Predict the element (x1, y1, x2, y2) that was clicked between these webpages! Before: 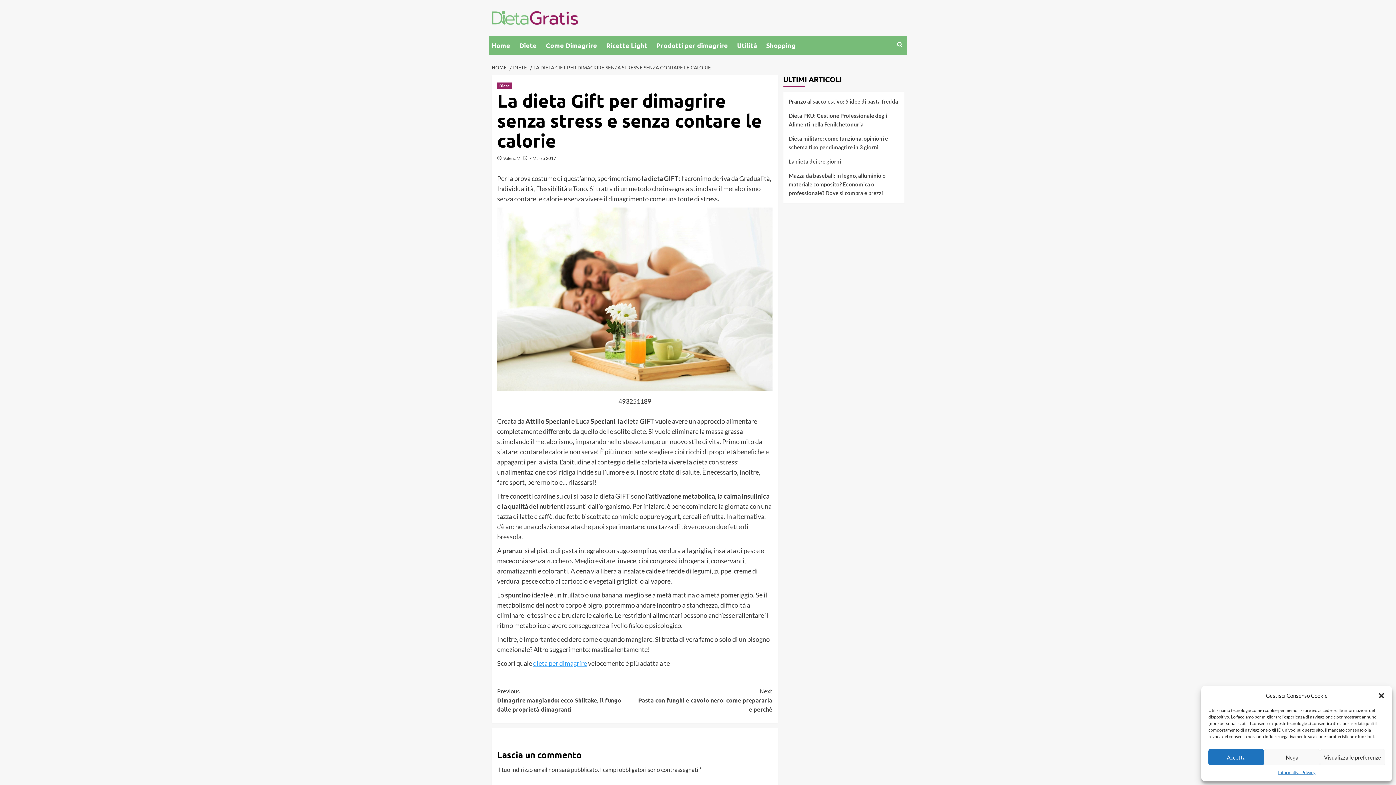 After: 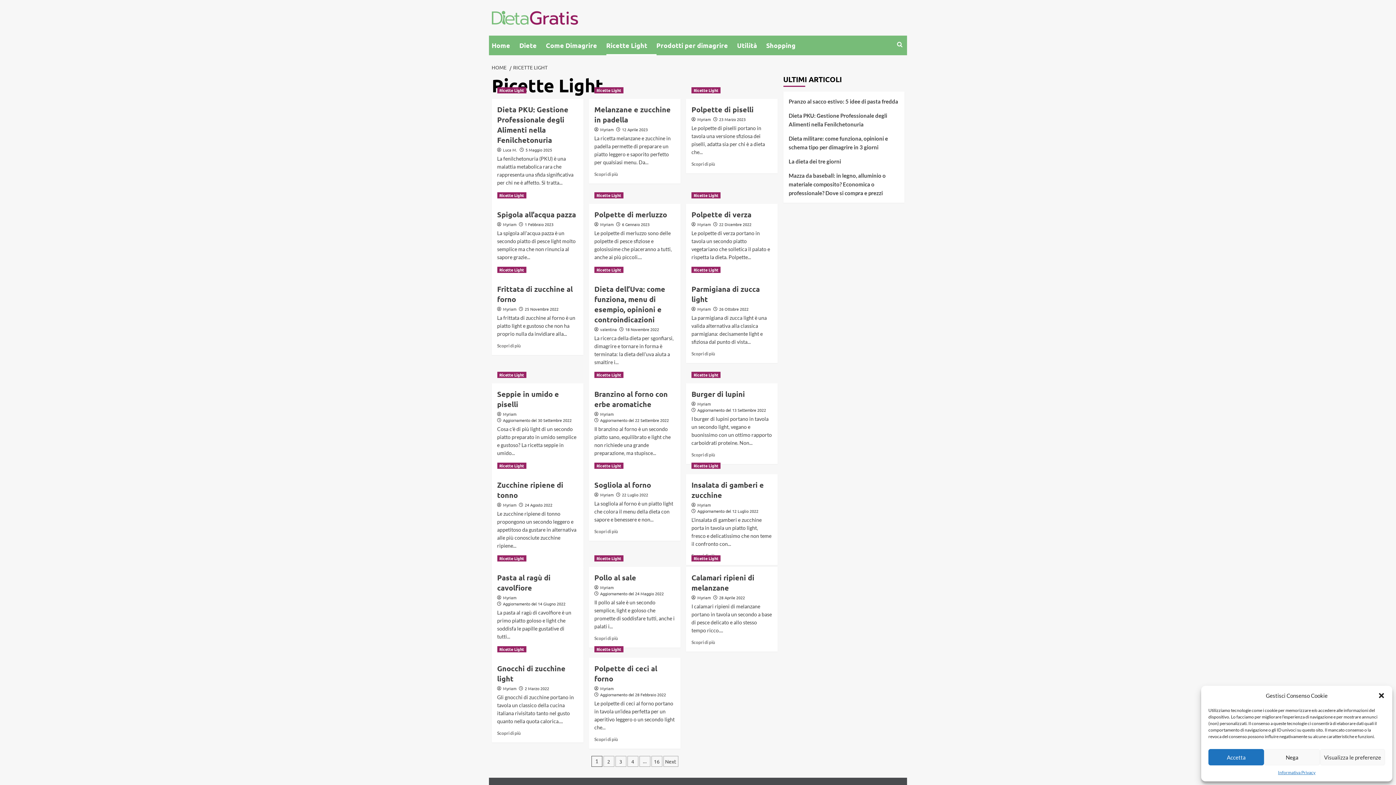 Action: label: Ricette Light bbox: (606, 35, 656, 55)